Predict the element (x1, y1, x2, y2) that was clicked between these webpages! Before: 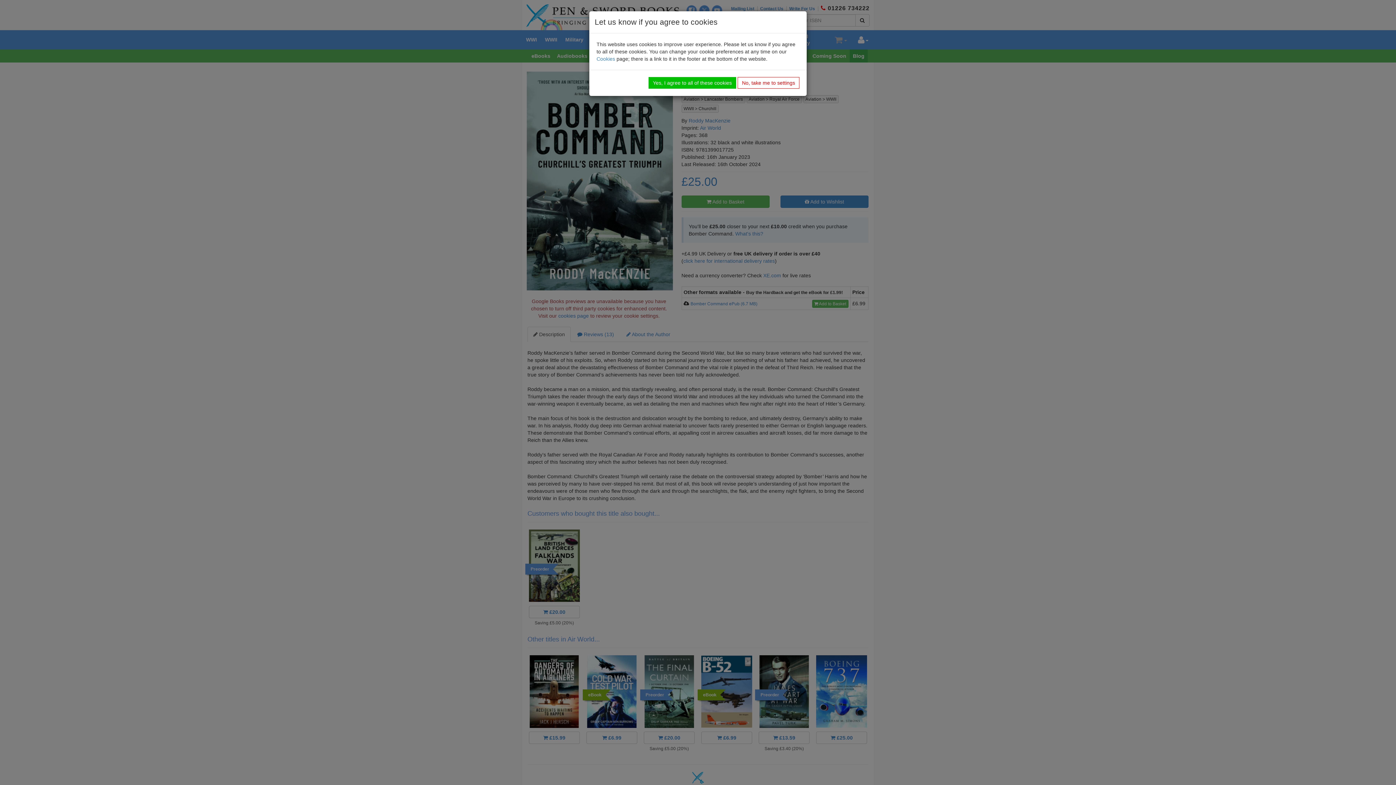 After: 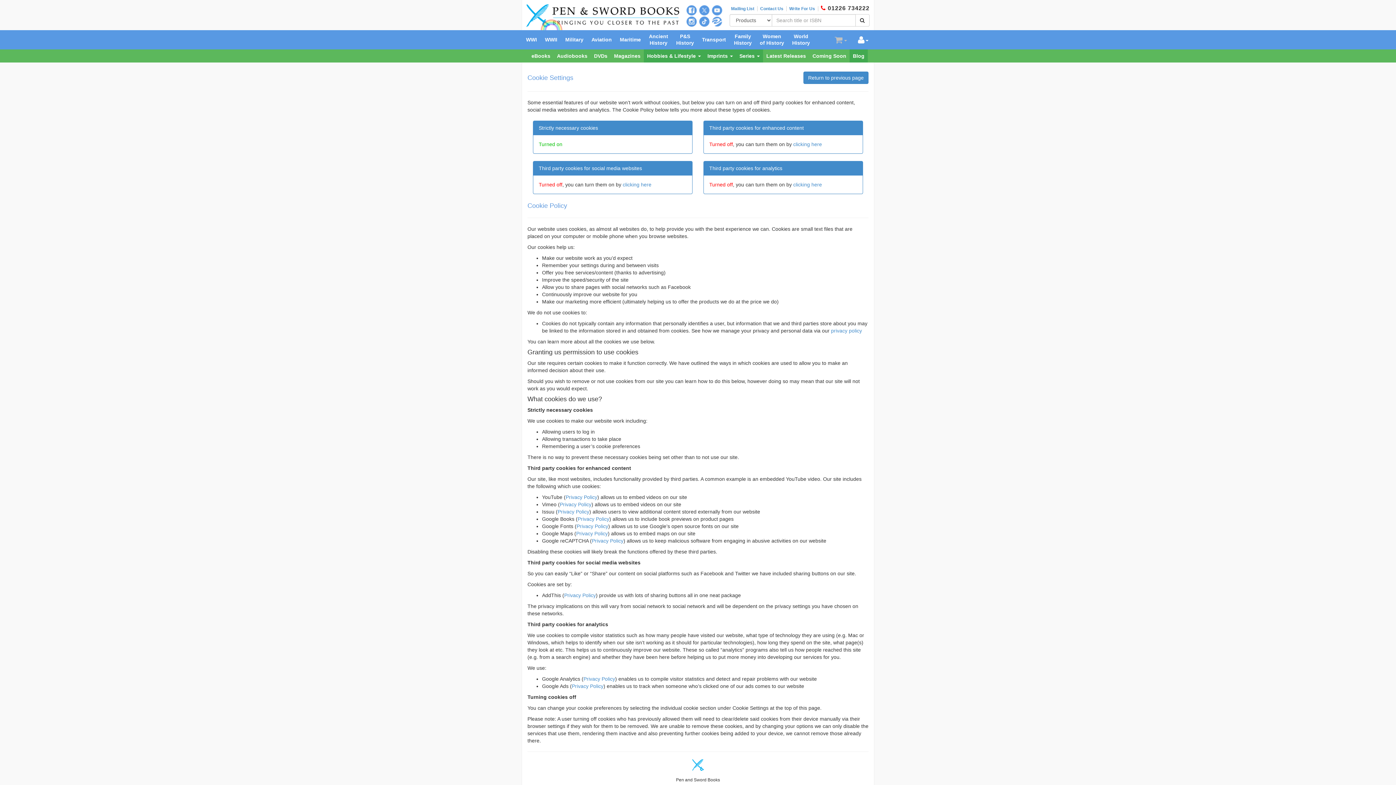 Action: bbox: (737, 77, 799, 88) label: No, take me to settings